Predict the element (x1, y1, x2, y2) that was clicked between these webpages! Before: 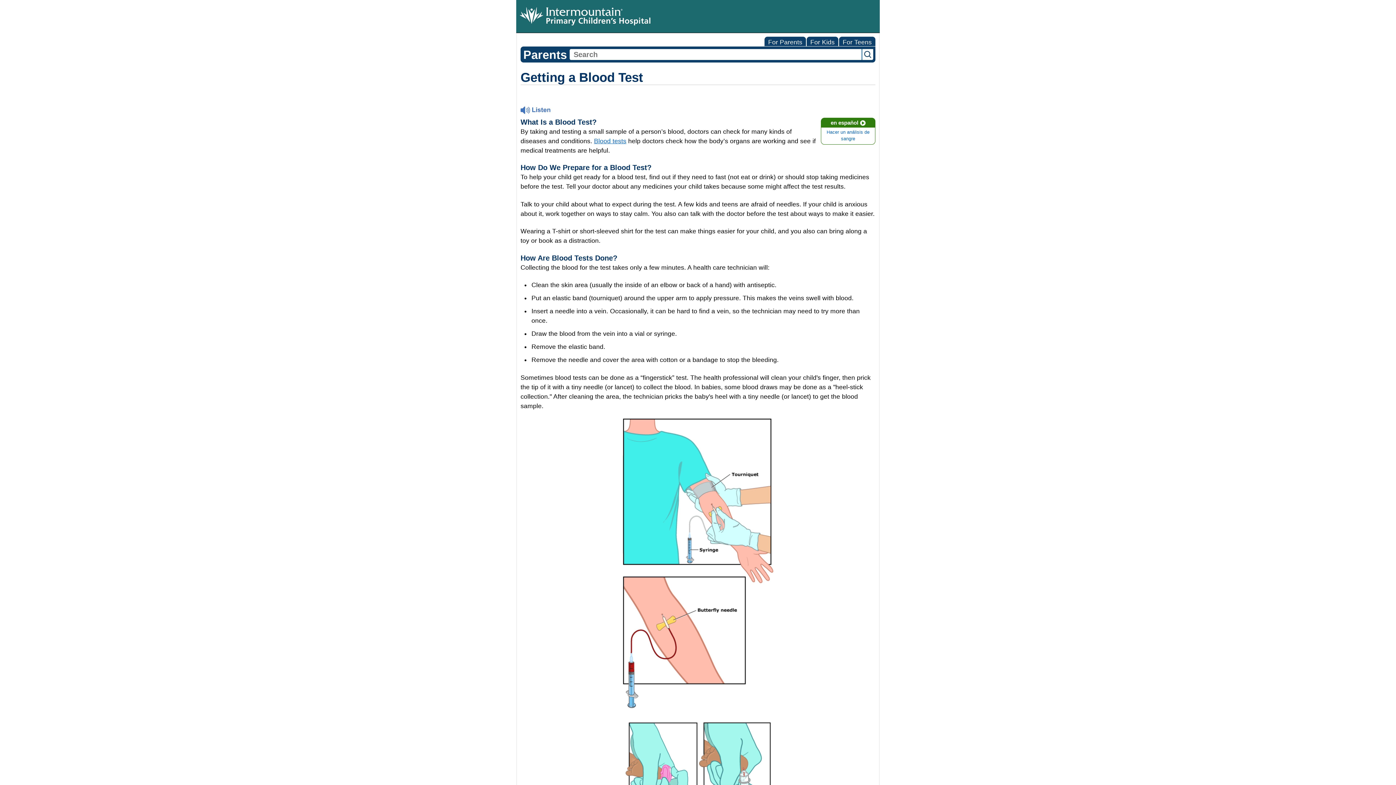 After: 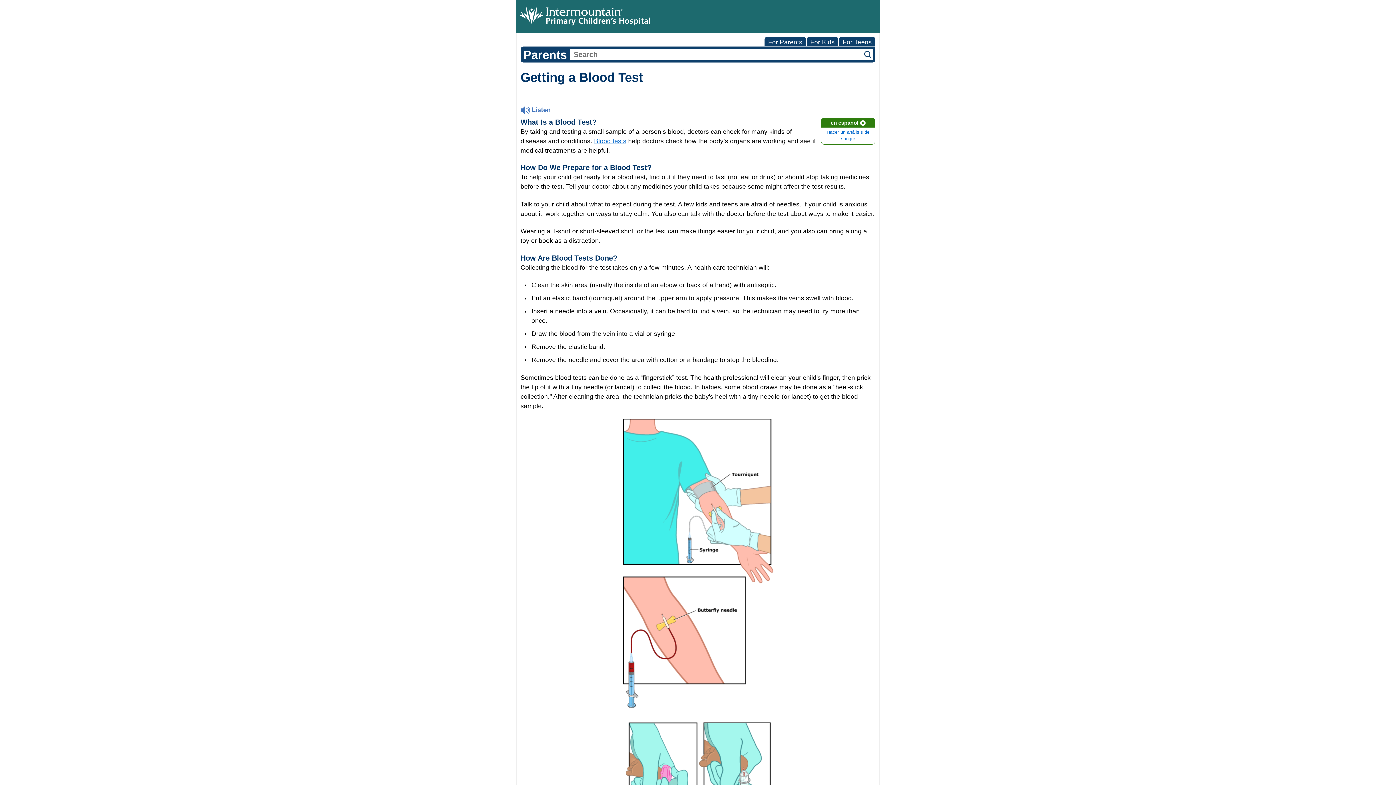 Action: bbox: (520, 7, 651, 25)